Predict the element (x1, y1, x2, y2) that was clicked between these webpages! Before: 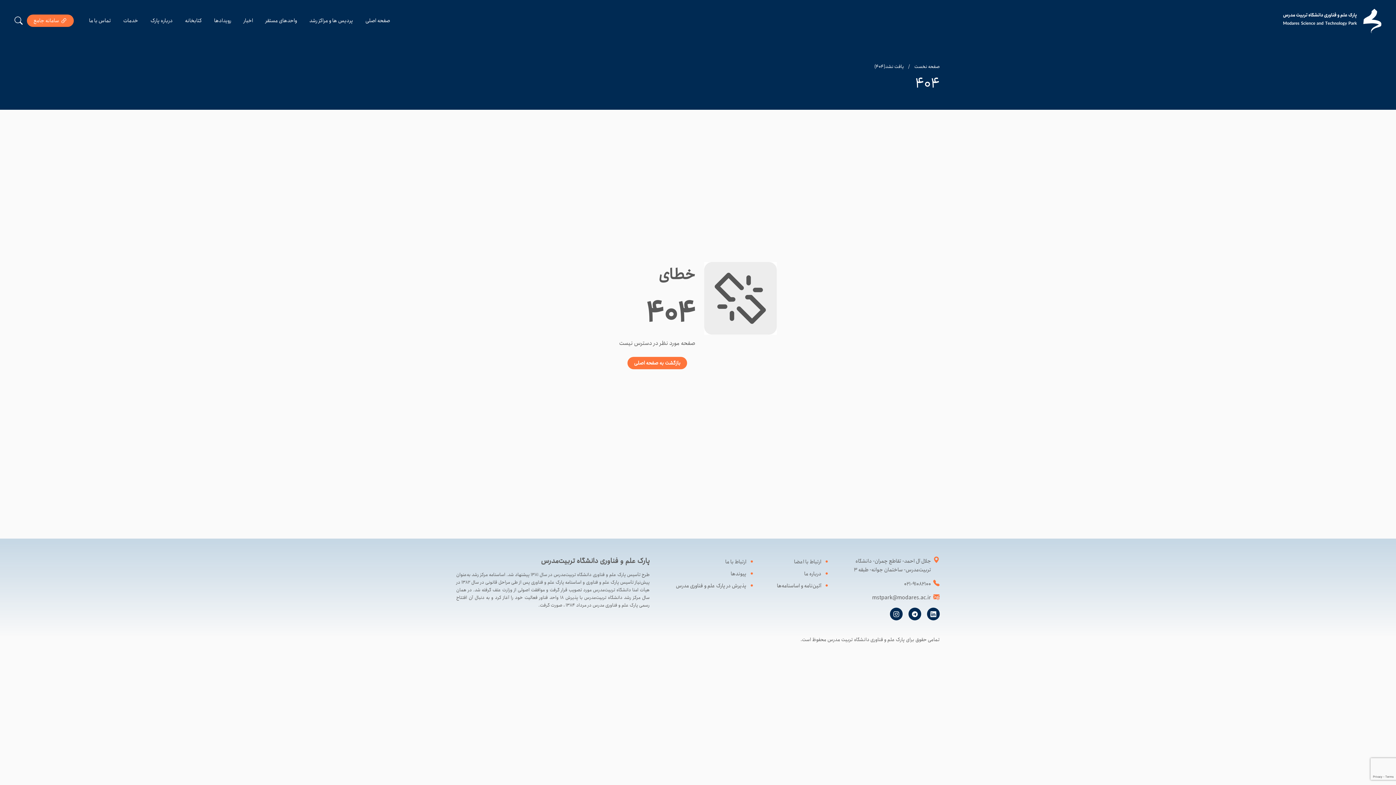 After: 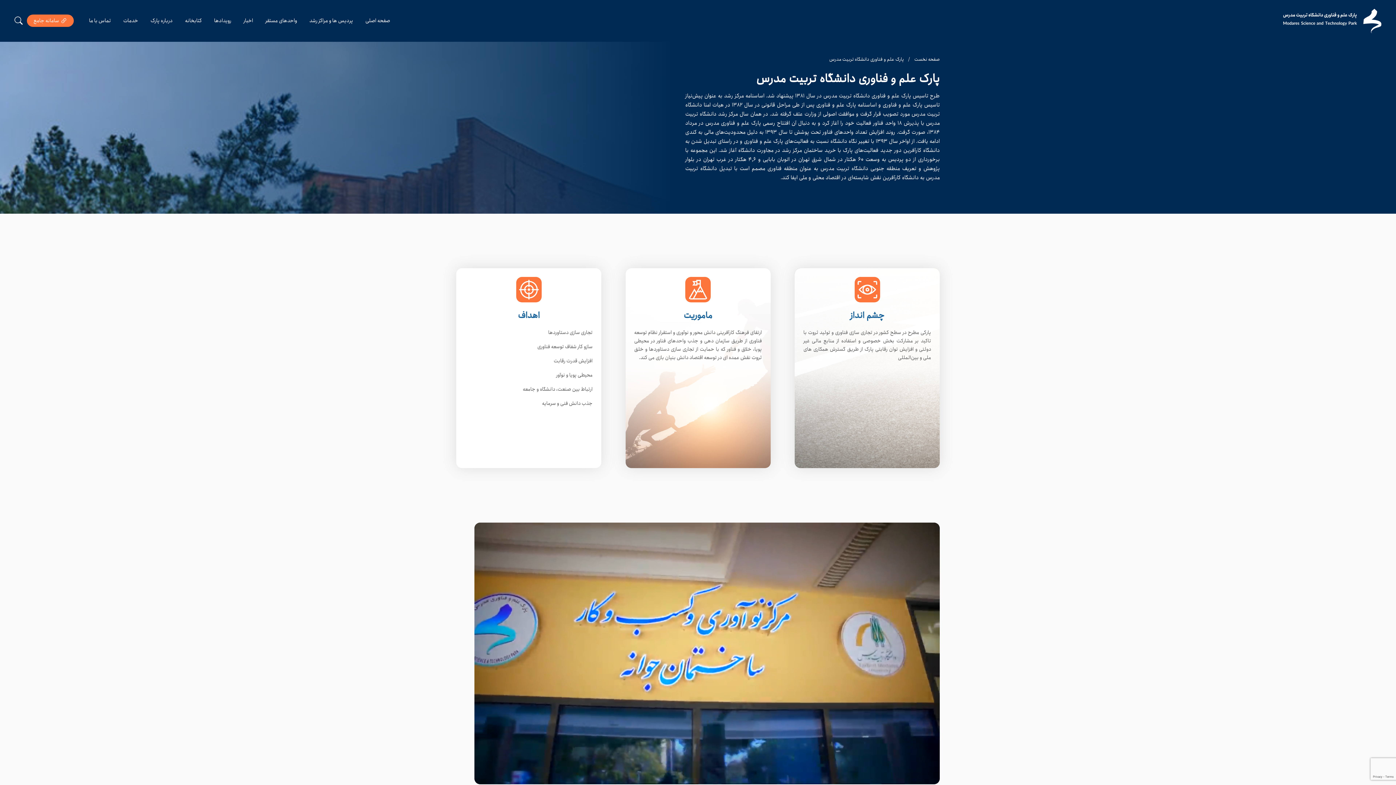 Action: bbox: (150, 15, 173, 26) label: درباره پارک